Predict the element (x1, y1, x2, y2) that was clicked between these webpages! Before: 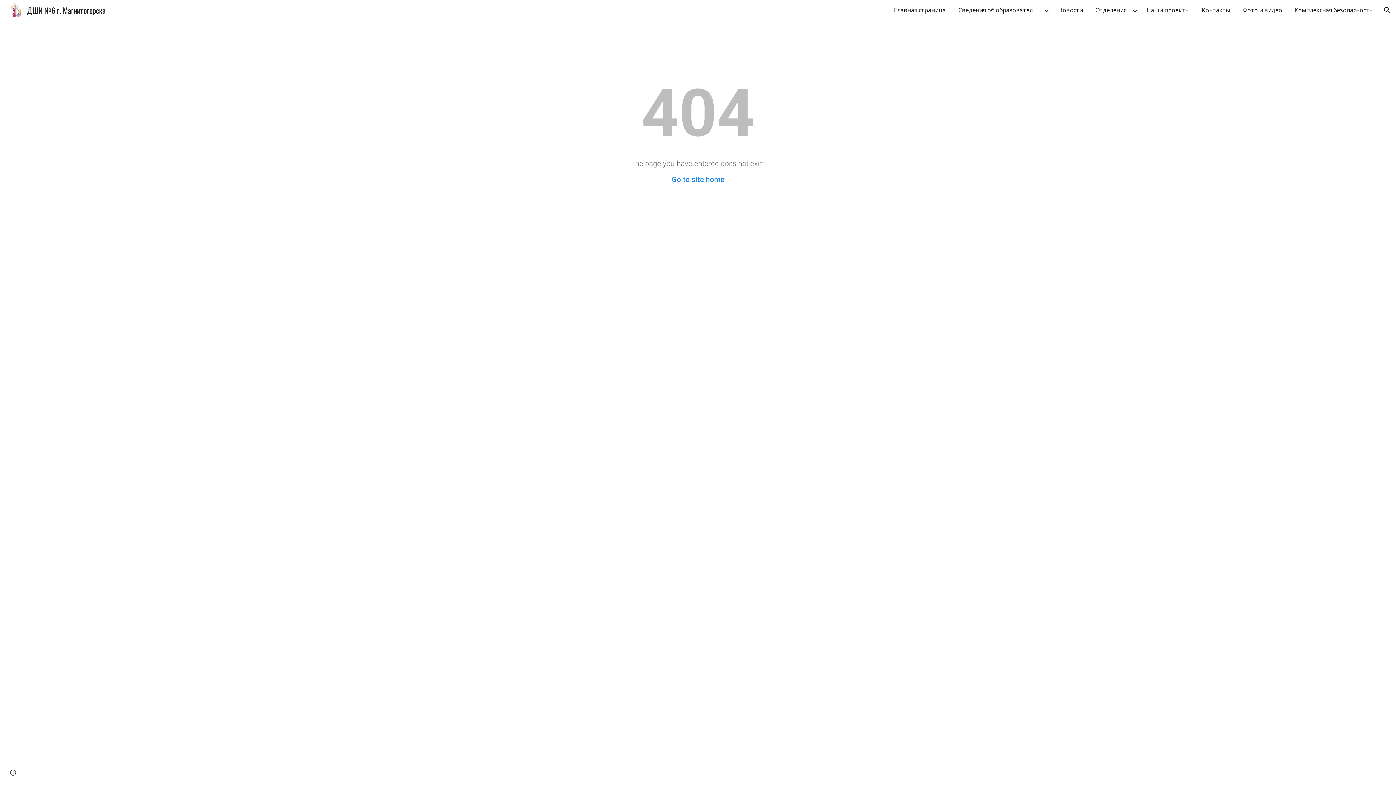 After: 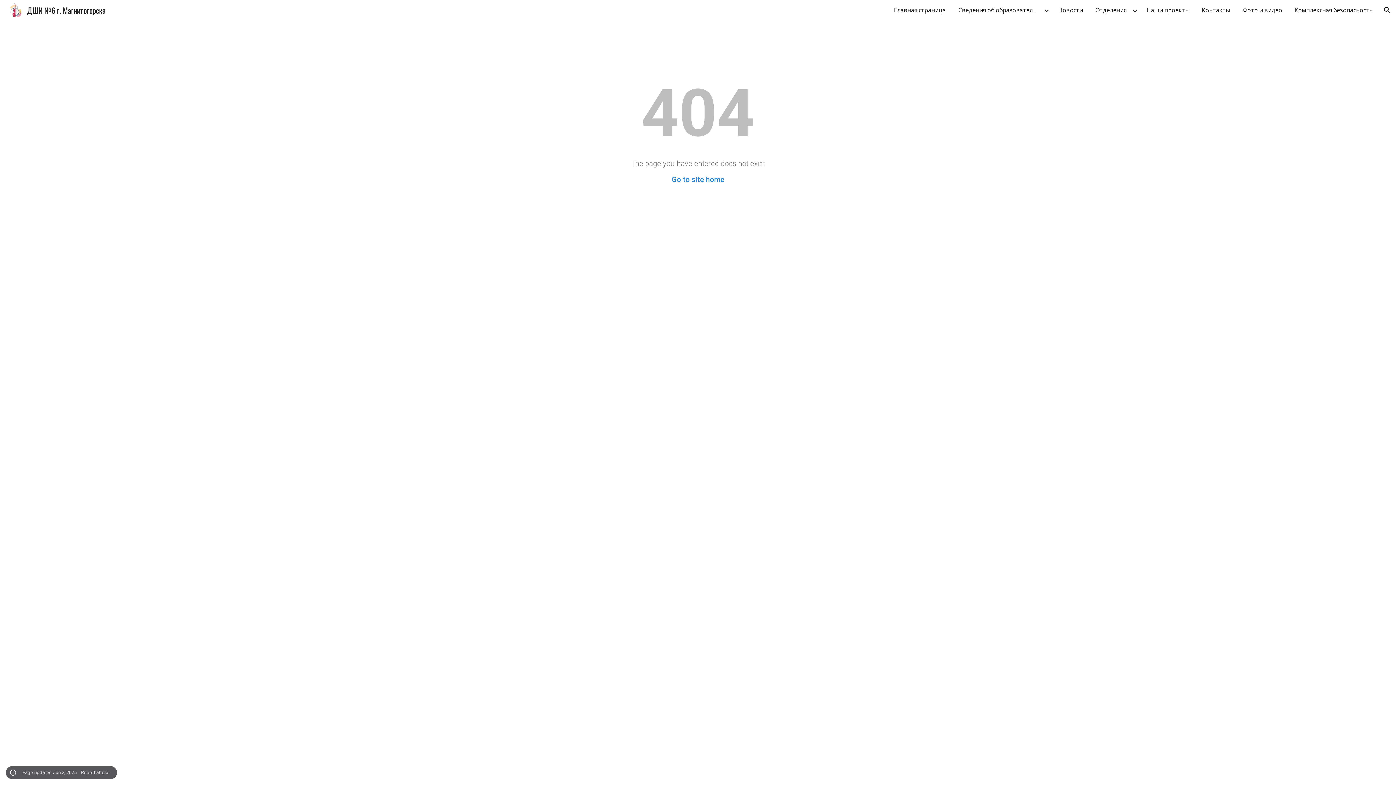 Action: label: Site actions bbox: (8, 768, 18, 778)